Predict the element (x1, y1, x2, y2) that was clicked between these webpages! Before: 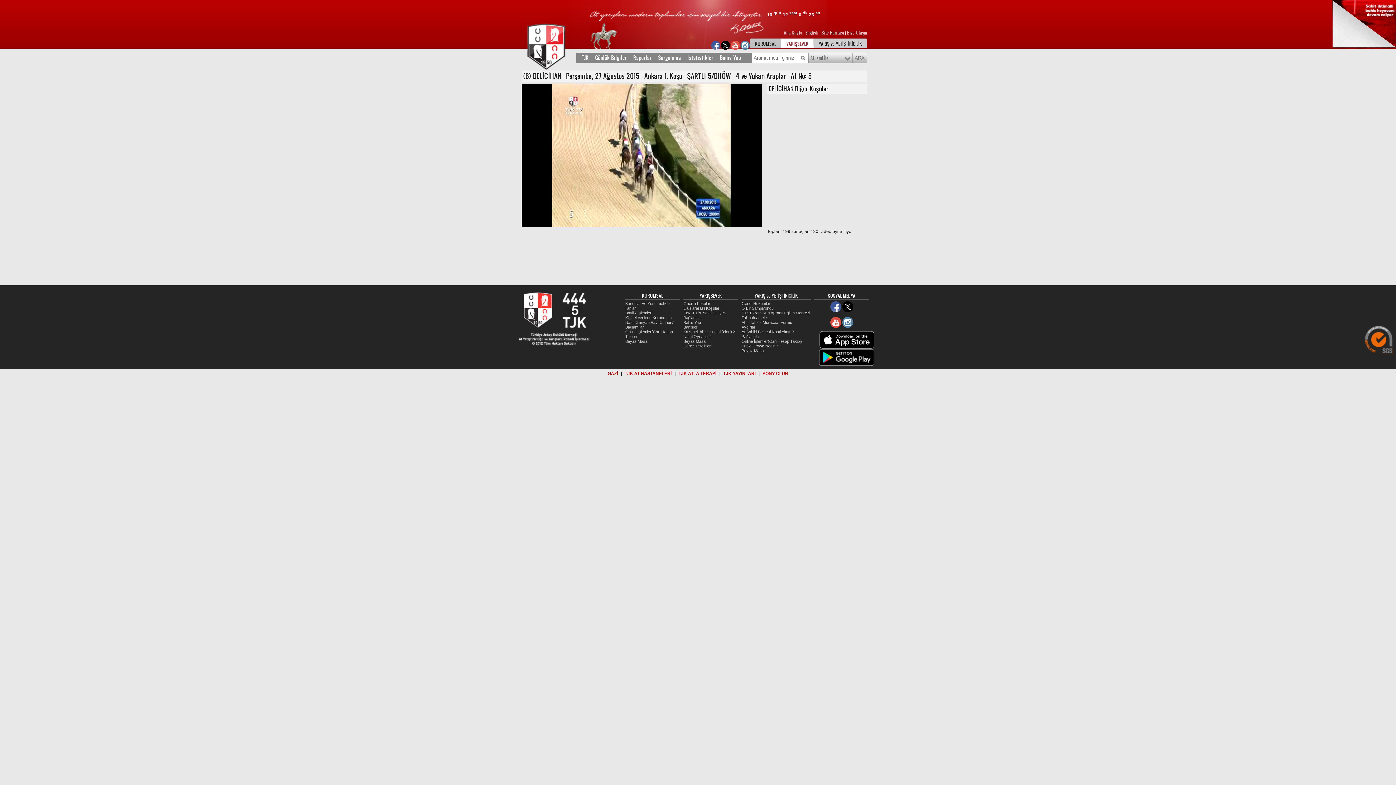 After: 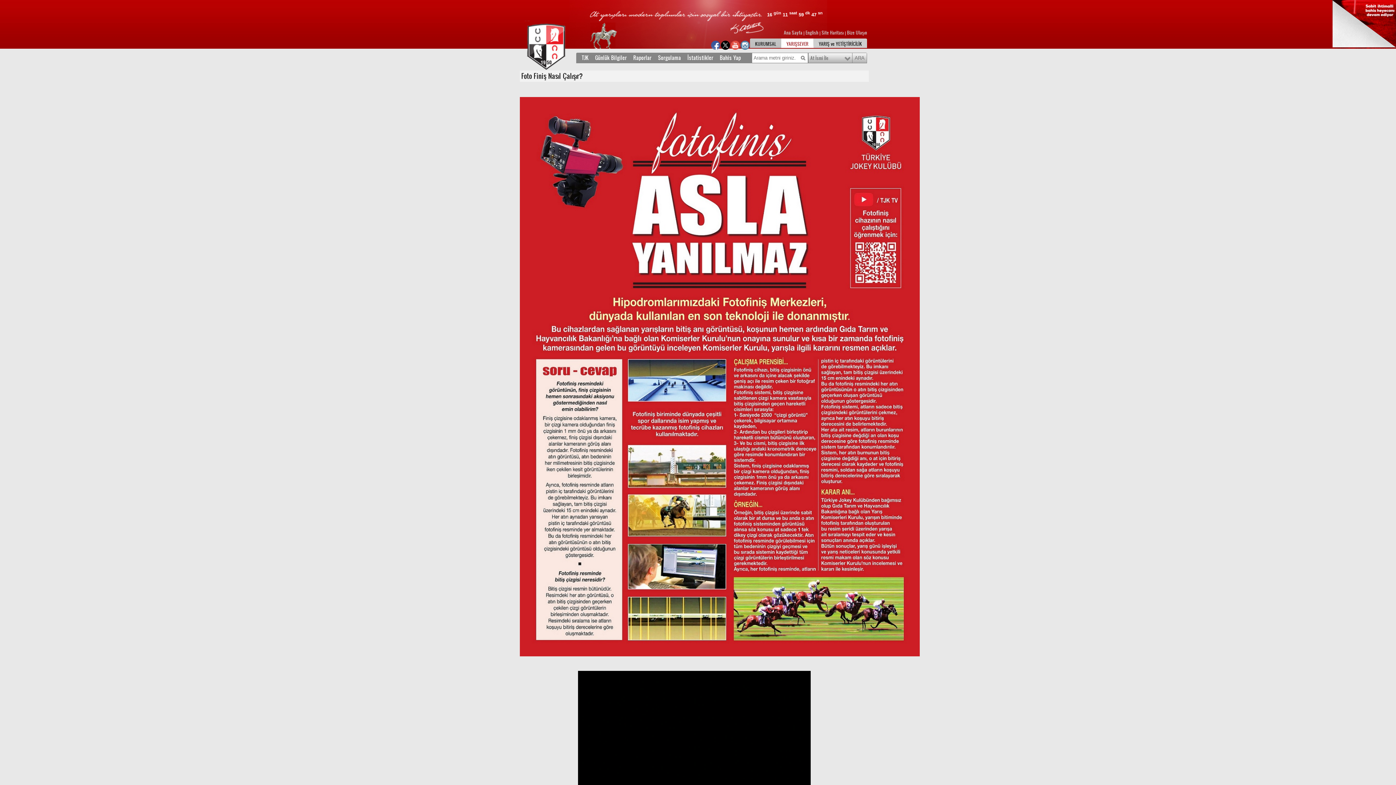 Action: bbox: (683, 310, 726, 315) label: Foto-Finiş Nasıl Çalışır?